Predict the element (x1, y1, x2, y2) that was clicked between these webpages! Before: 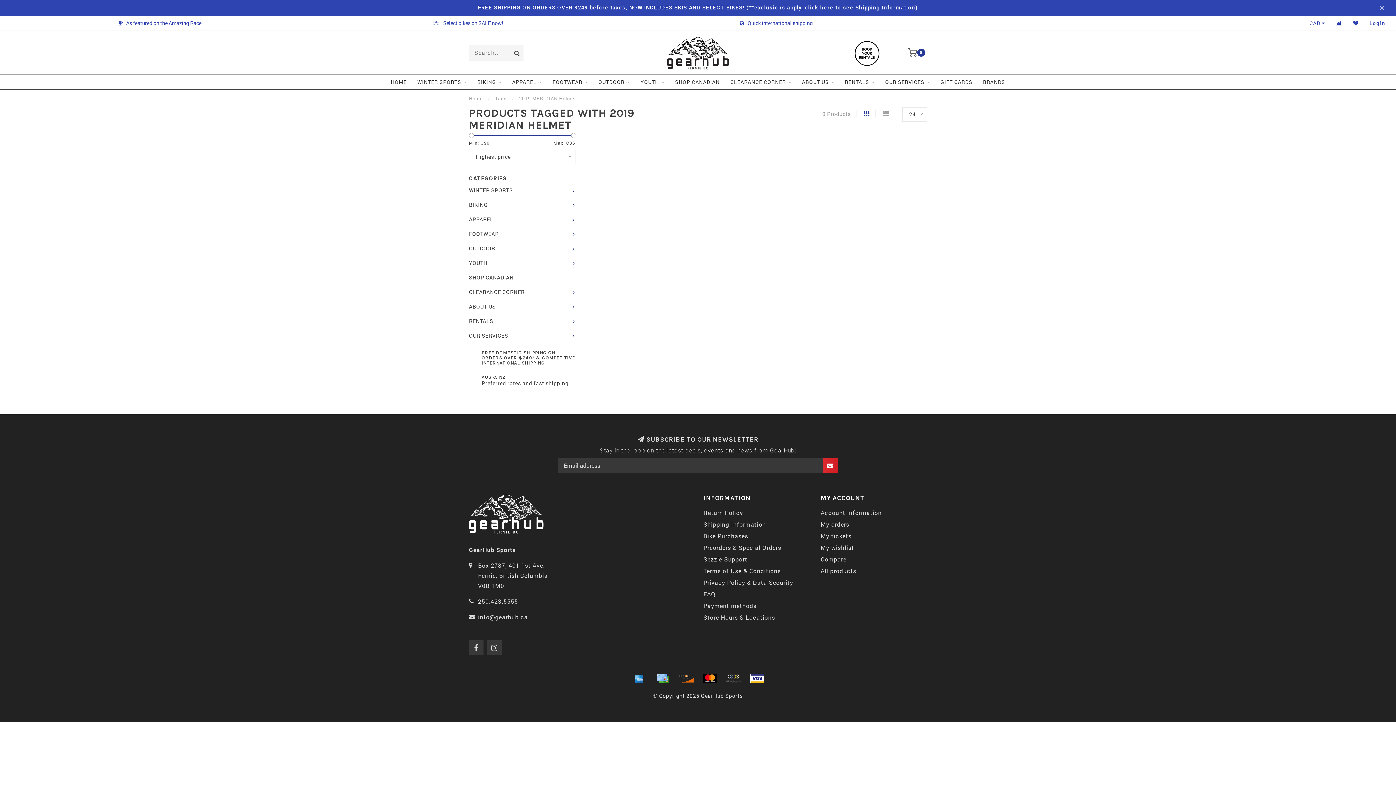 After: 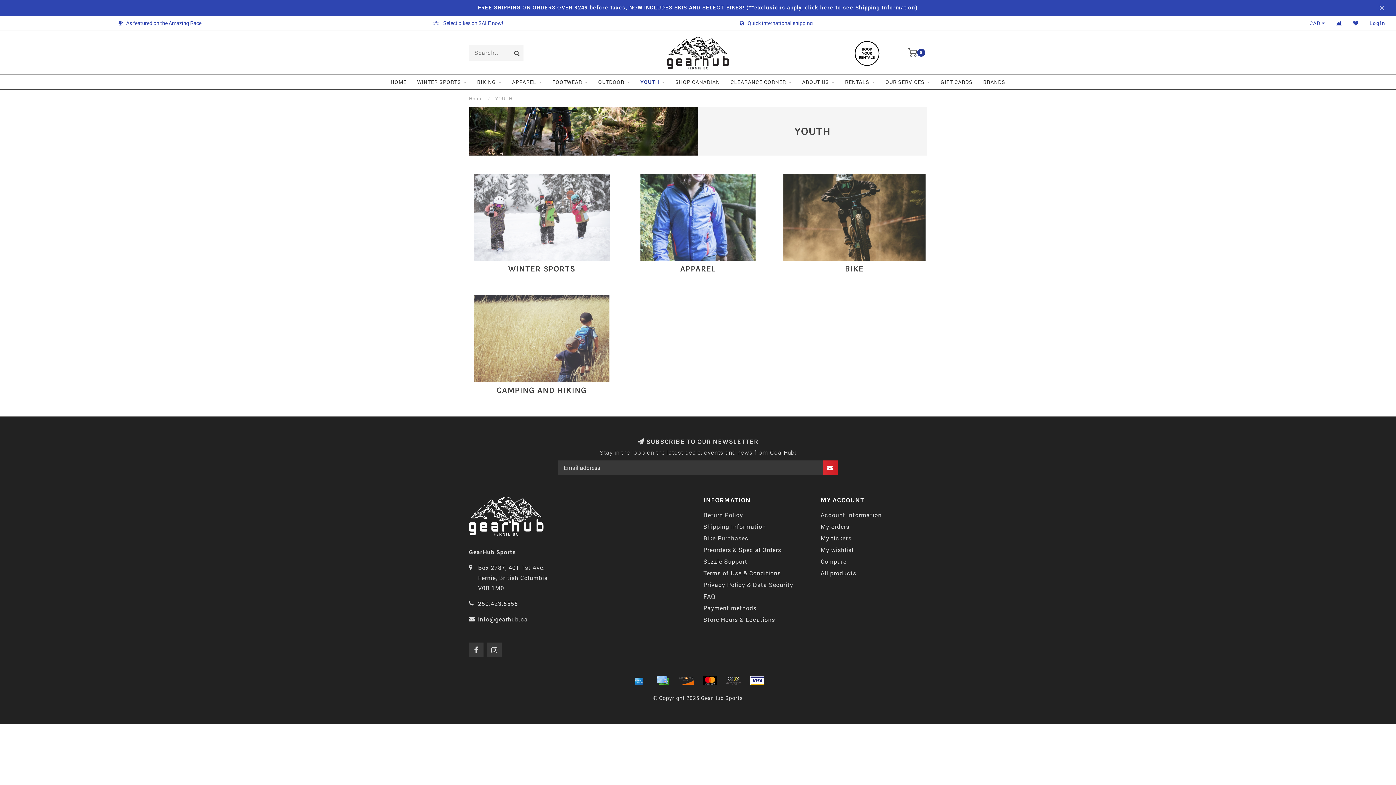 Action: label: YOUTH bbox: (469, 259, 487, 266)